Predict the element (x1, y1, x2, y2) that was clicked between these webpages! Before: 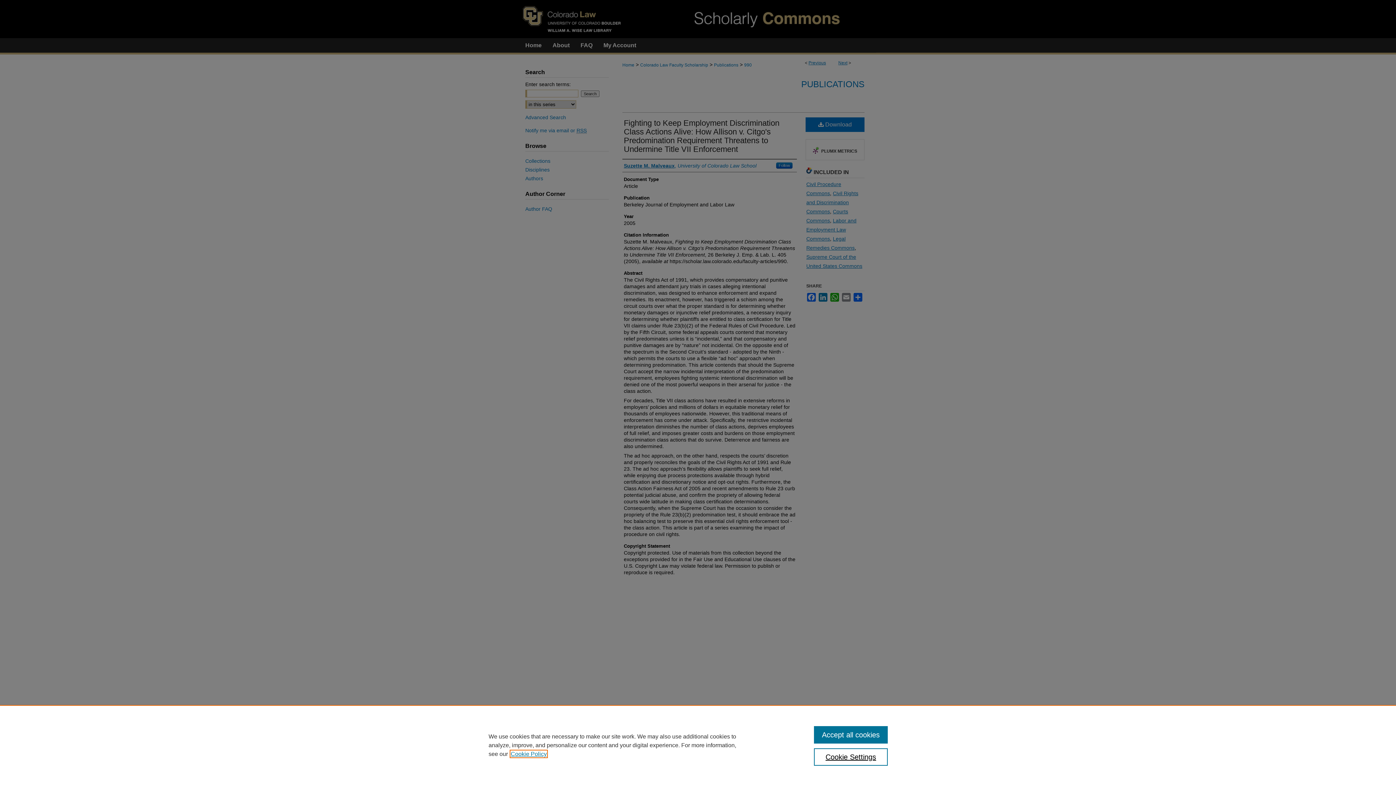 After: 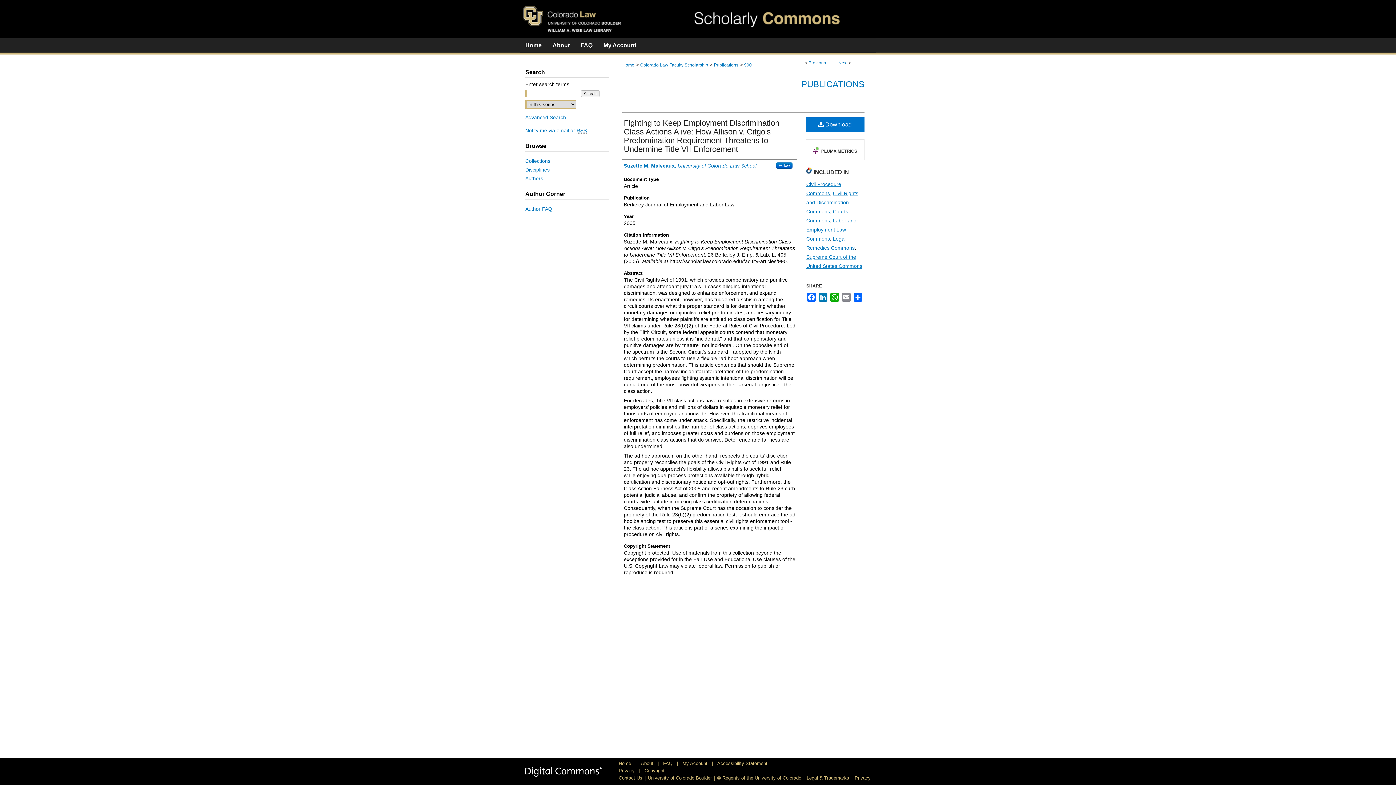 Action: bbox: (814, 726, 887, 744) label: Accept all cookies